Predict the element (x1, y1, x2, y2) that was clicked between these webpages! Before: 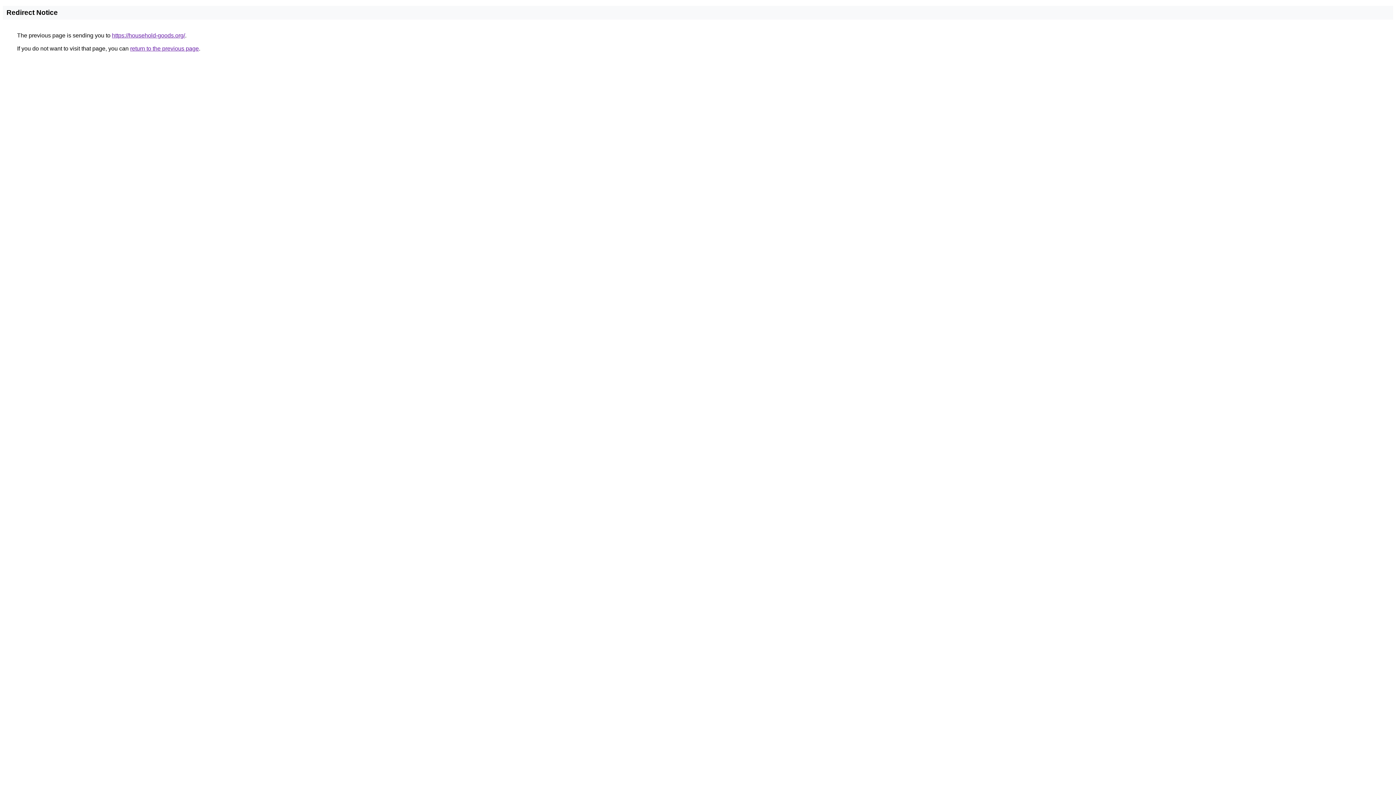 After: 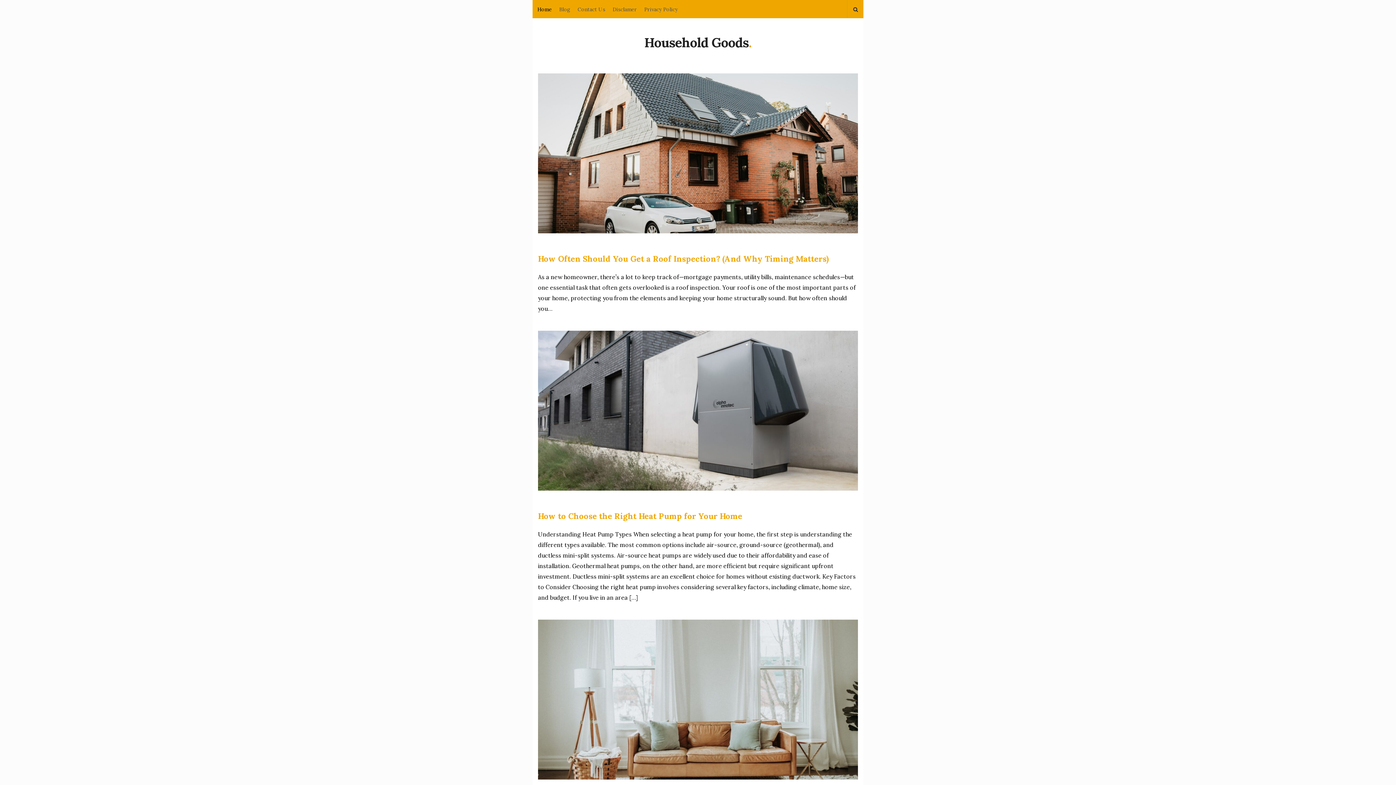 Action: label: https://household-goods.org/ bbox: (112, 32, 185, 38)